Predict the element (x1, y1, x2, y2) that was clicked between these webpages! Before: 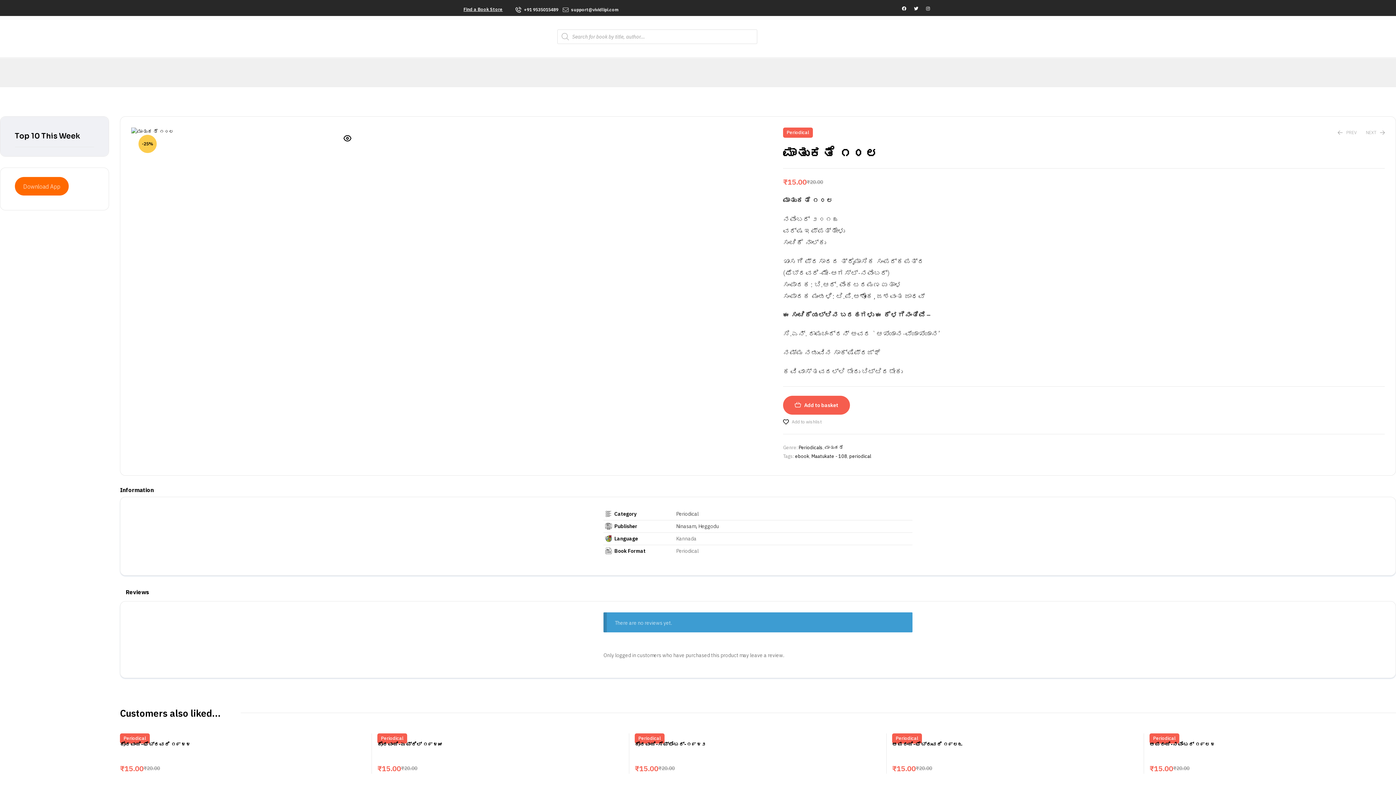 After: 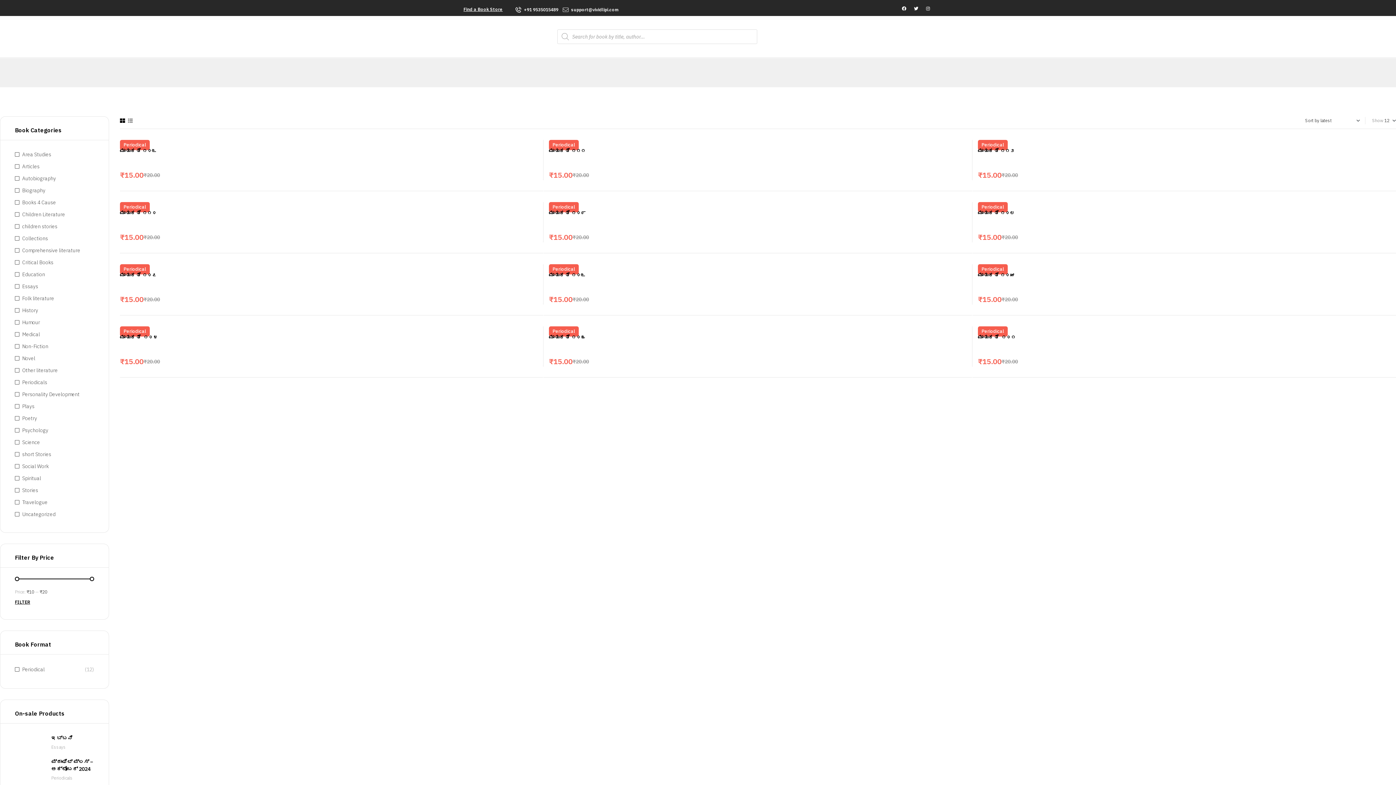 Action: bbox: (676, 523, 719, 529) label: Ninasam, Heggodu